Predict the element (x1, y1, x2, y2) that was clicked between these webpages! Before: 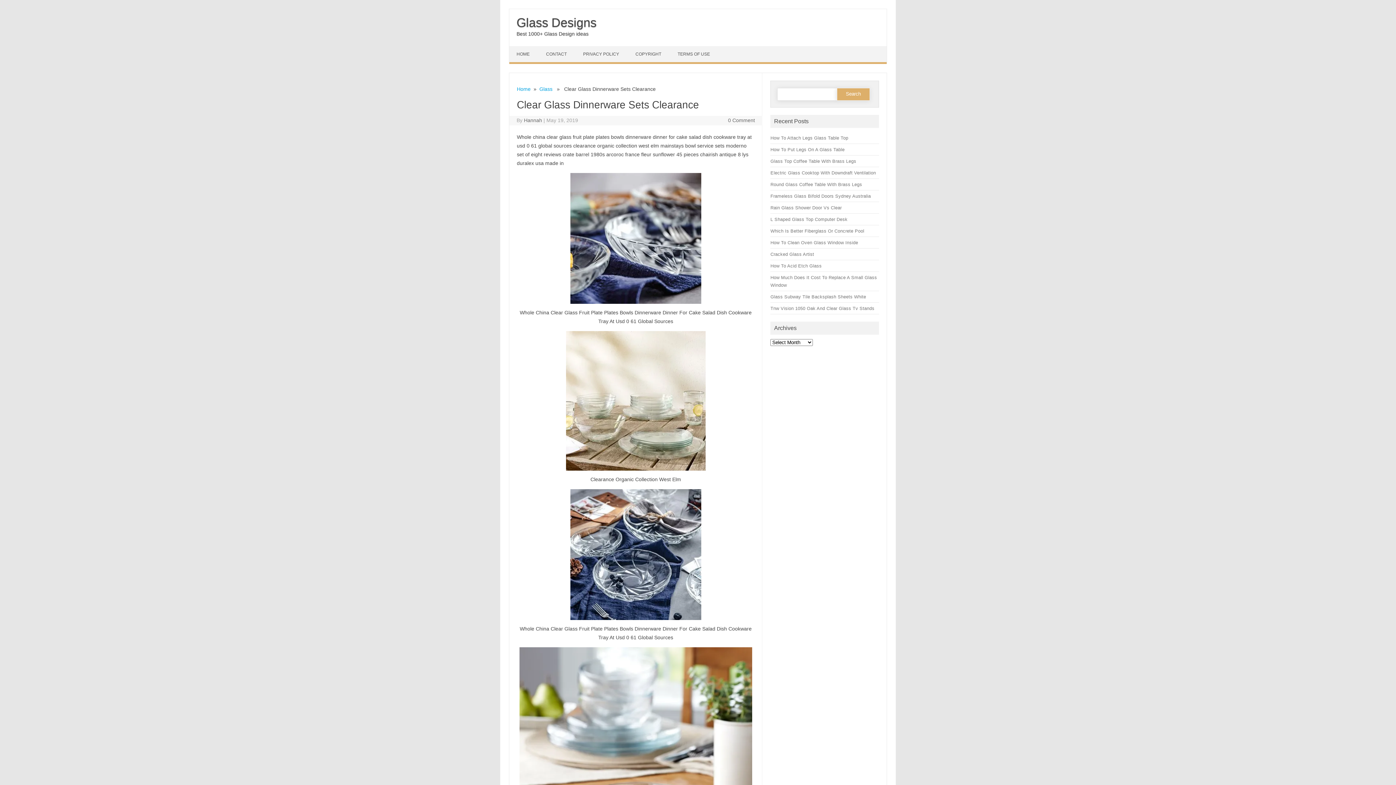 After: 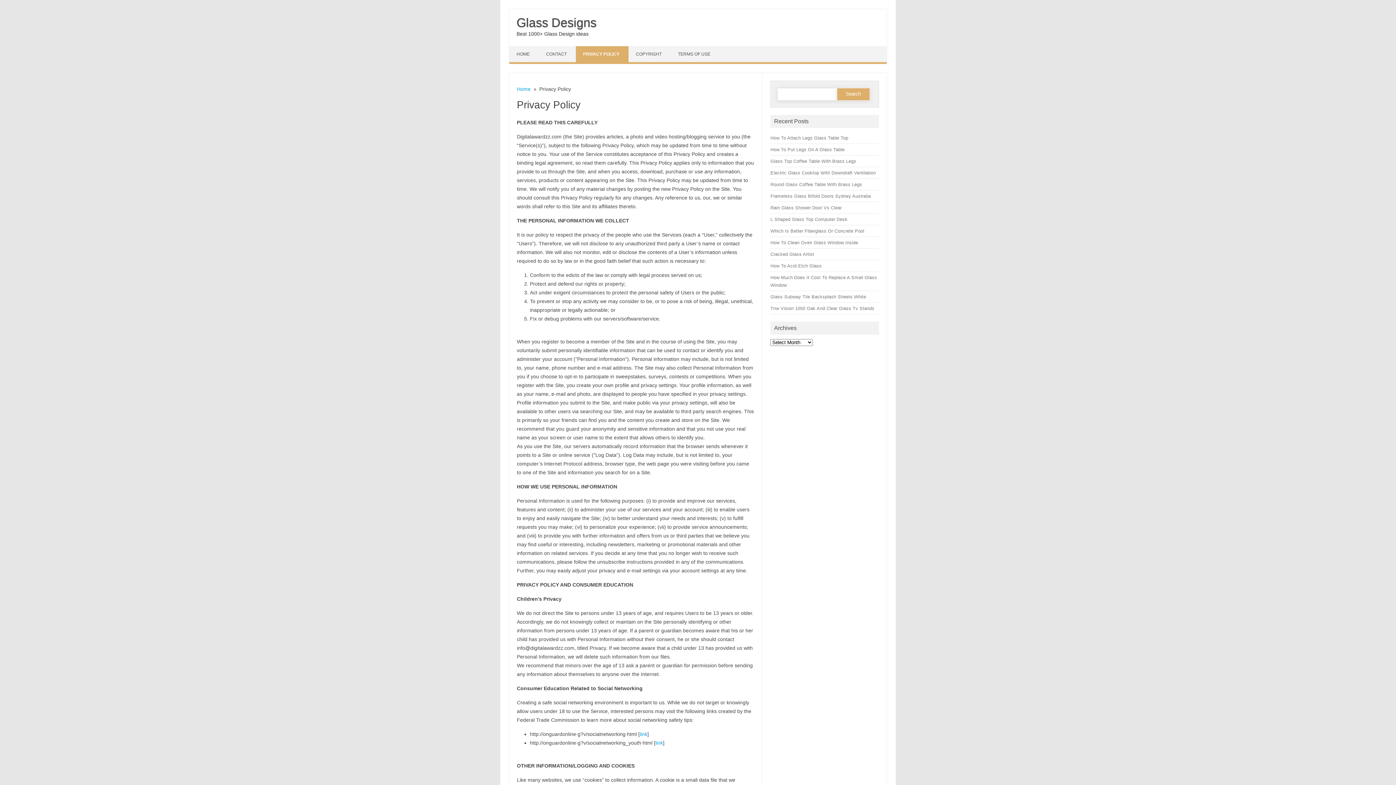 Action: label: PRIVACY POLICY bbox: (576, 46, 628, 62)